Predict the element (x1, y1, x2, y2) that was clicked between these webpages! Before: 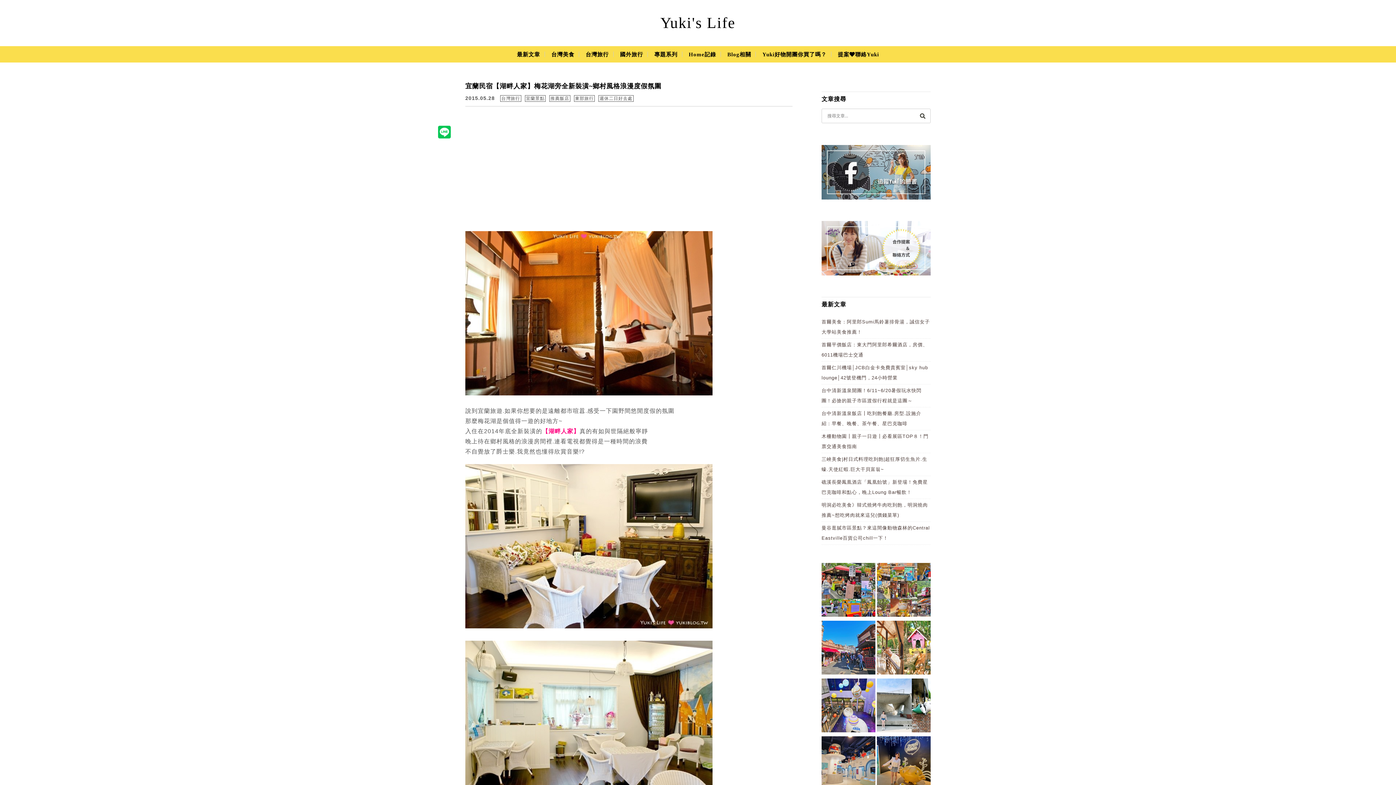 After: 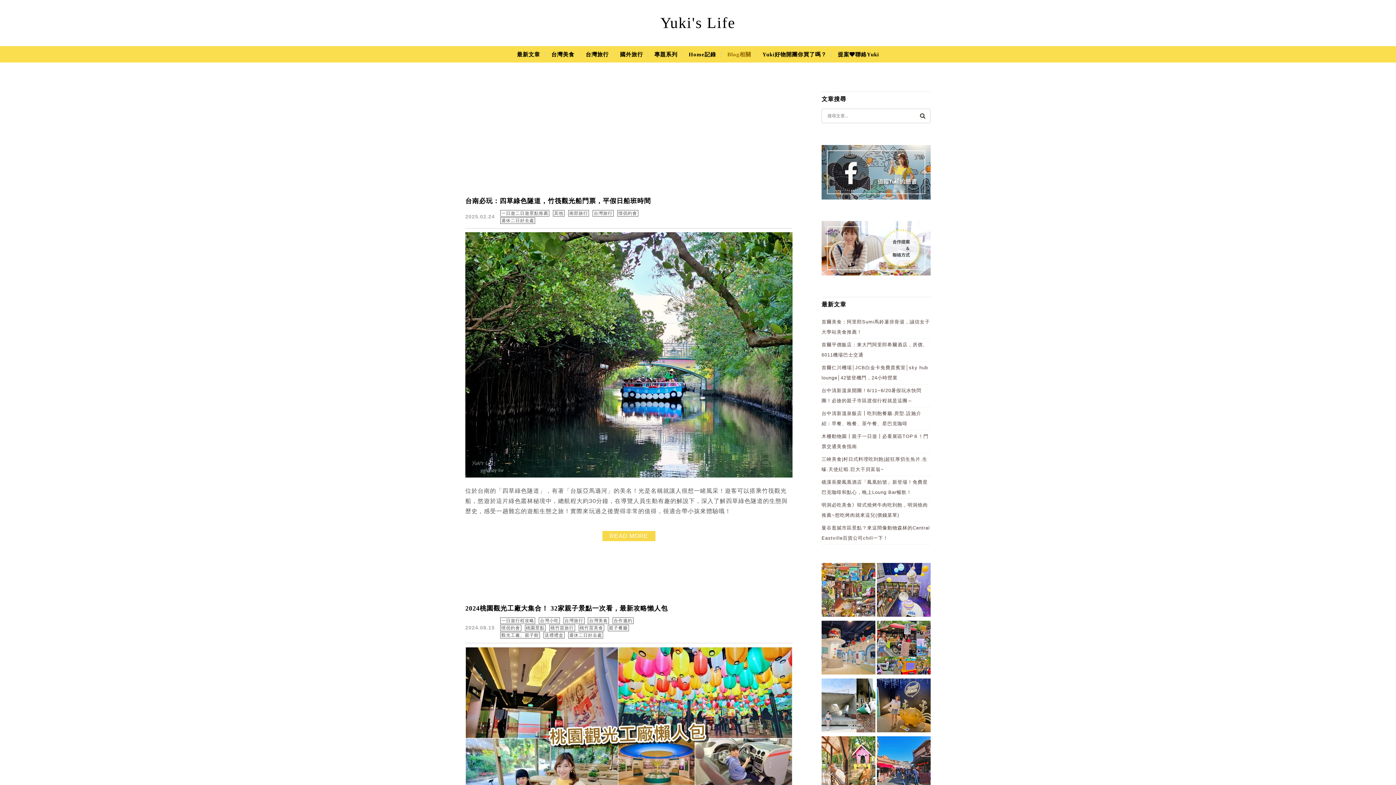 Action: label: Blog相關 bbox: (723, 49, 754, 66)